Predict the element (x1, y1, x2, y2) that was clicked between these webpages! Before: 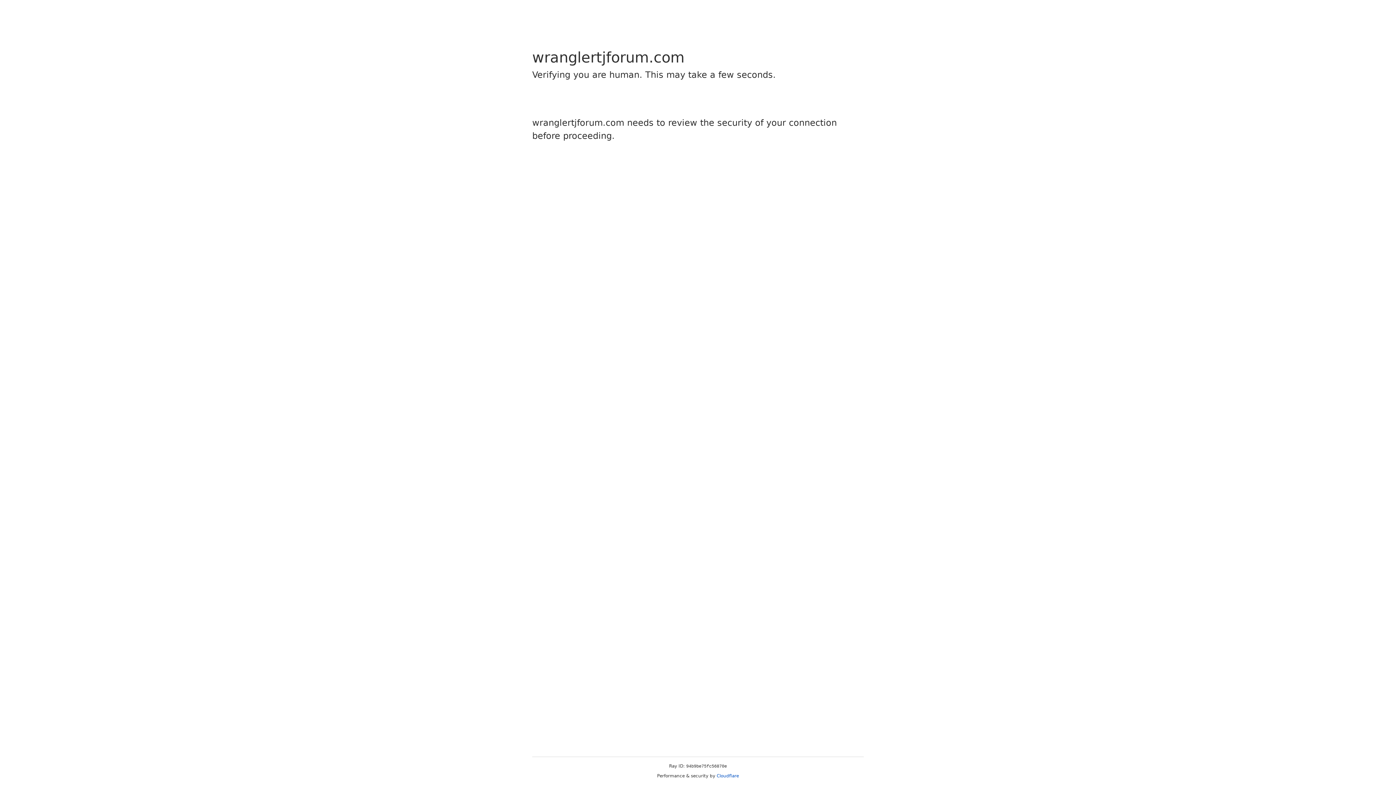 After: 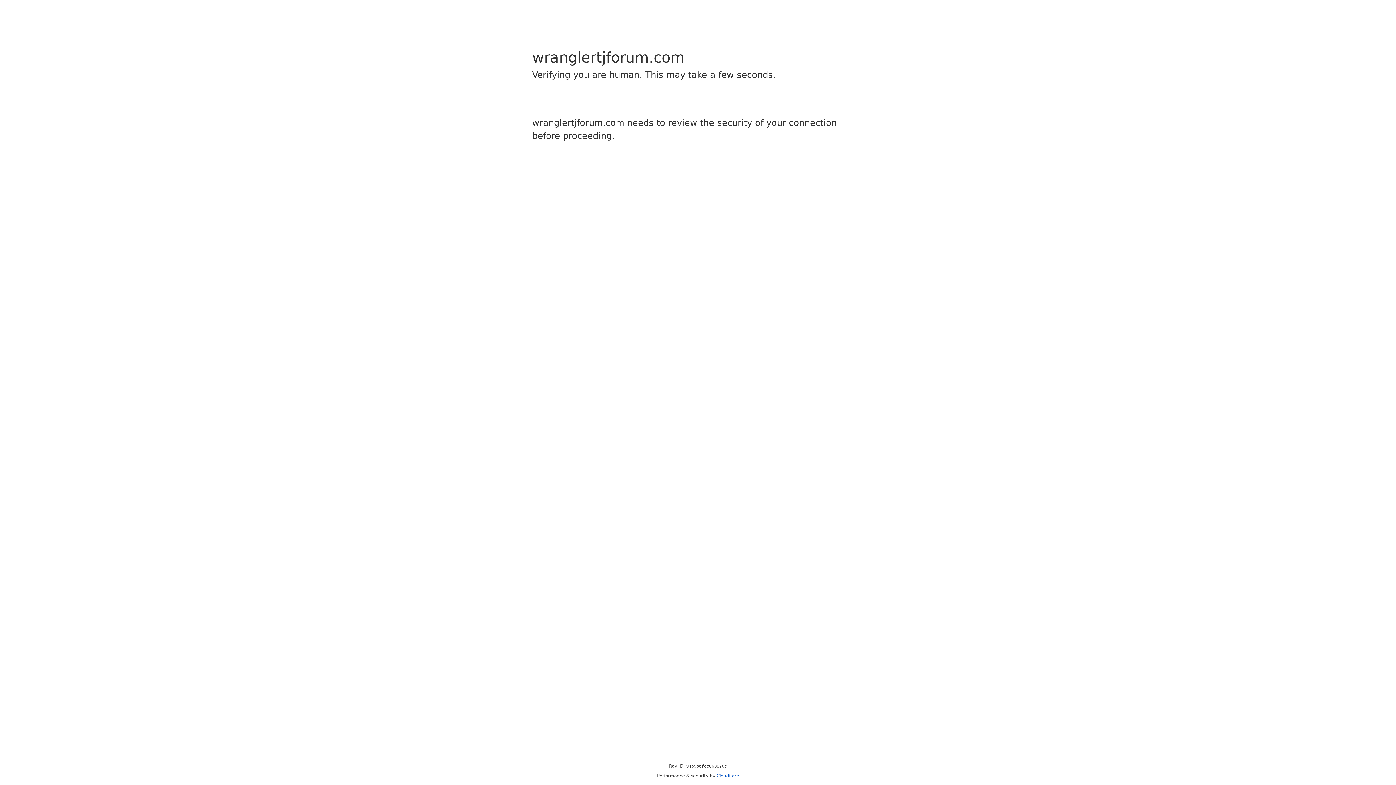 Action: bbox: (716, 773, 739, 778) label: Cloudflare